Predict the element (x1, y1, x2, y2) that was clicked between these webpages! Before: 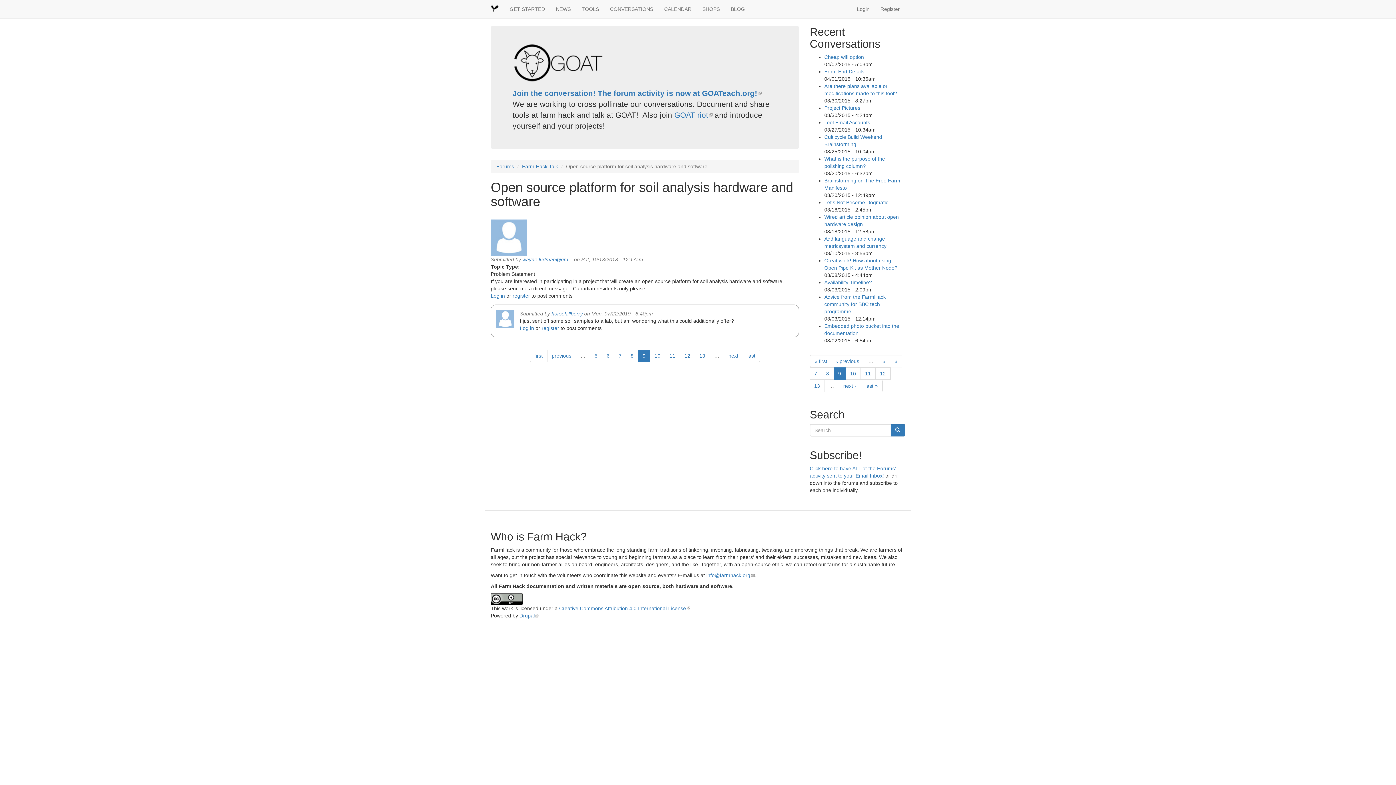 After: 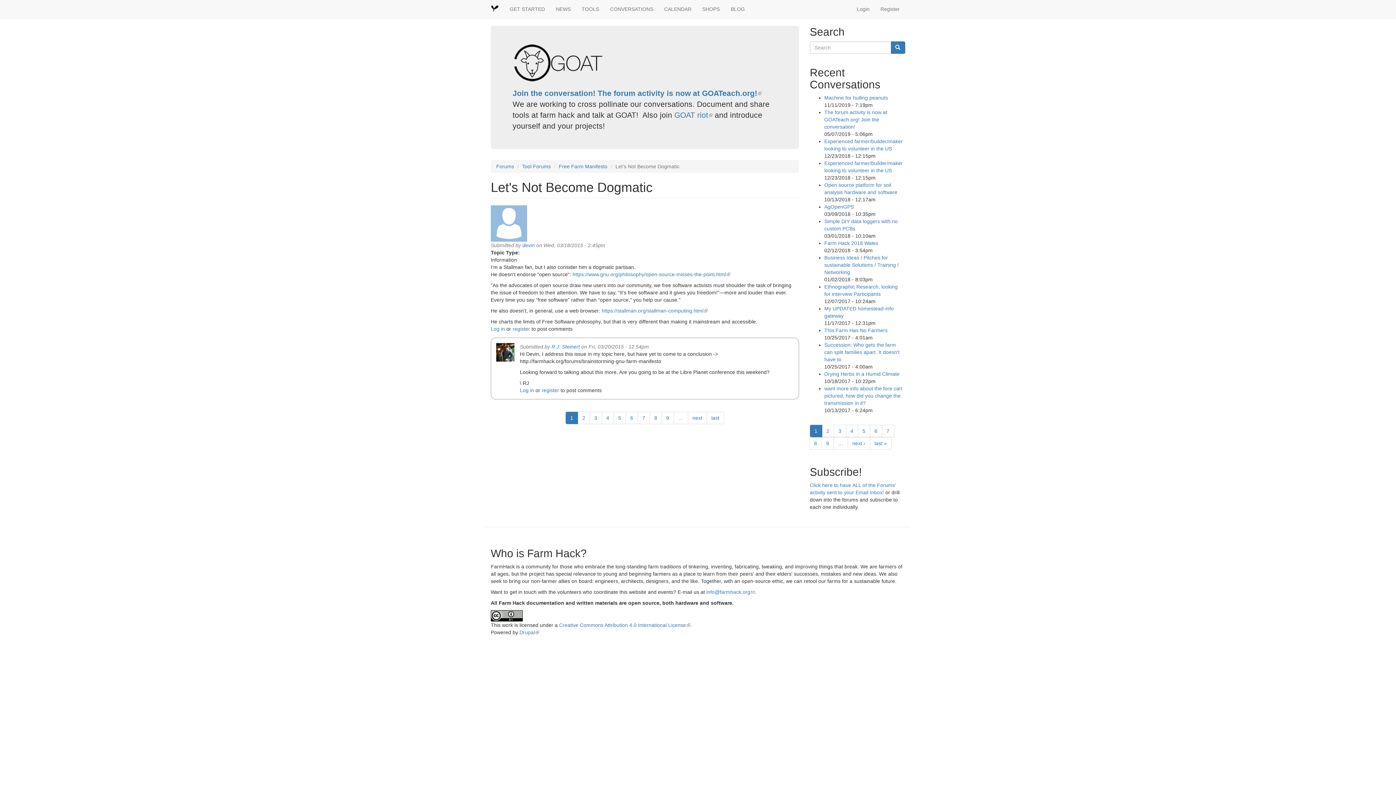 Action: label: Let's Not Become Dogmatic bbox: (824, 199, 888, 205)